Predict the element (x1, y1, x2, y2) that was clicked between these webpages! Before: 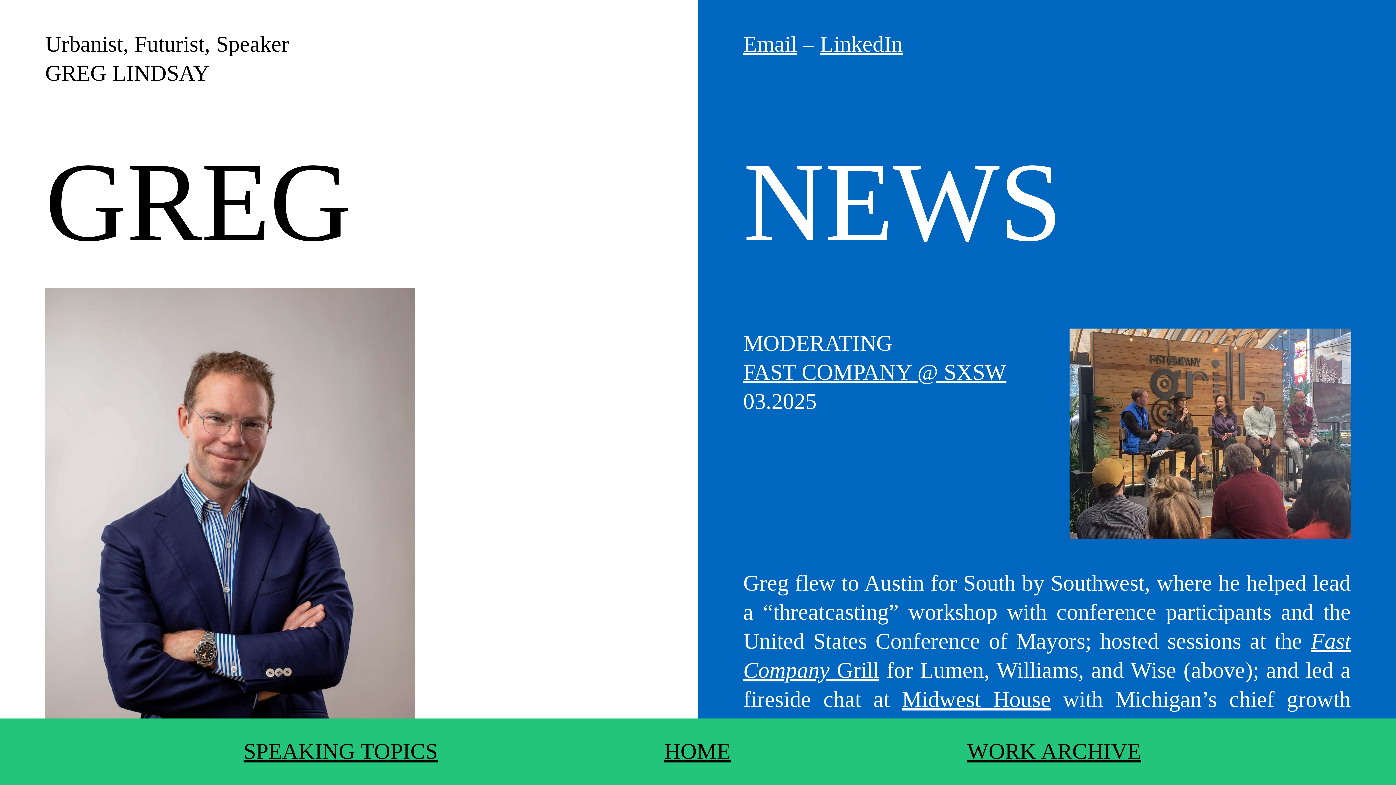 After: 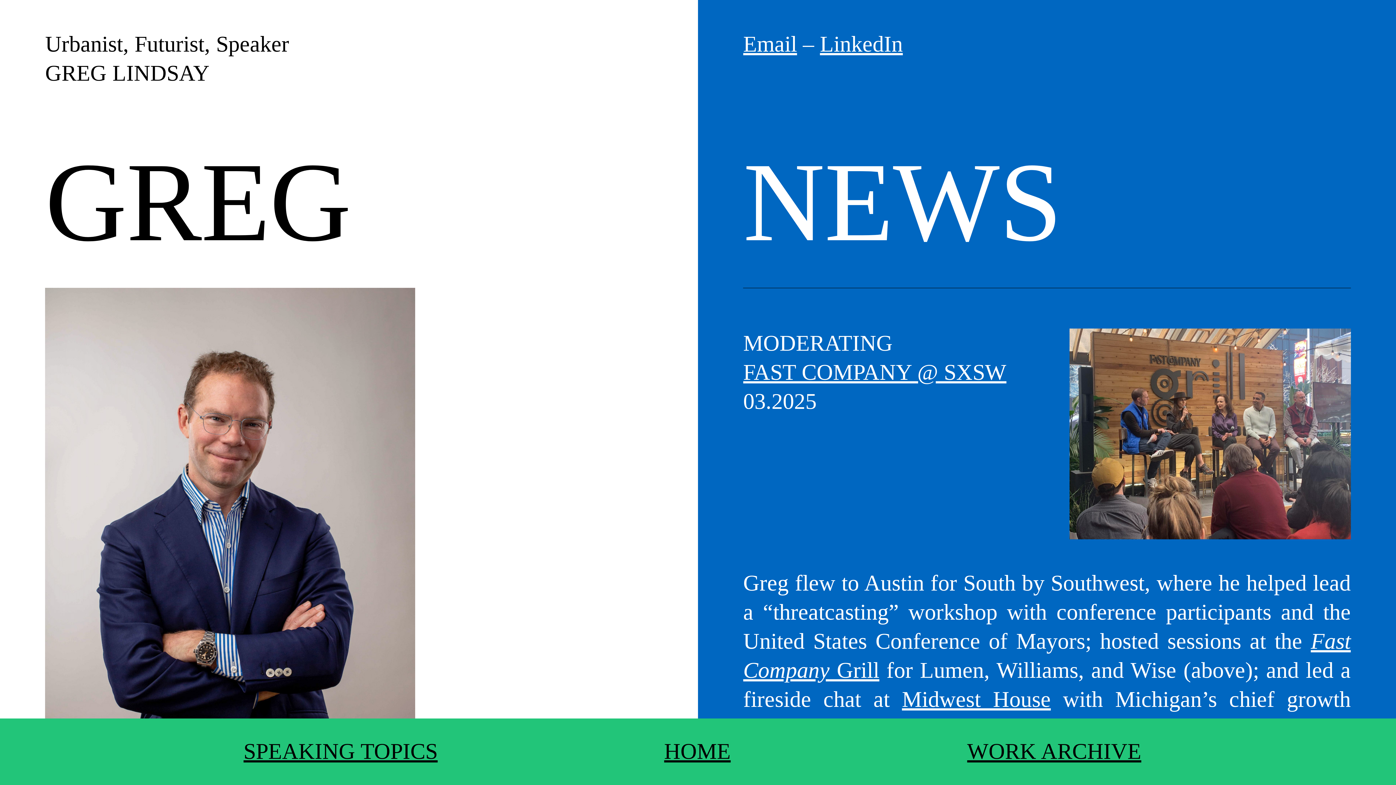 Action: label: FAST COMPANY @ SXSW bbox: (743, 359, 1006, 384)